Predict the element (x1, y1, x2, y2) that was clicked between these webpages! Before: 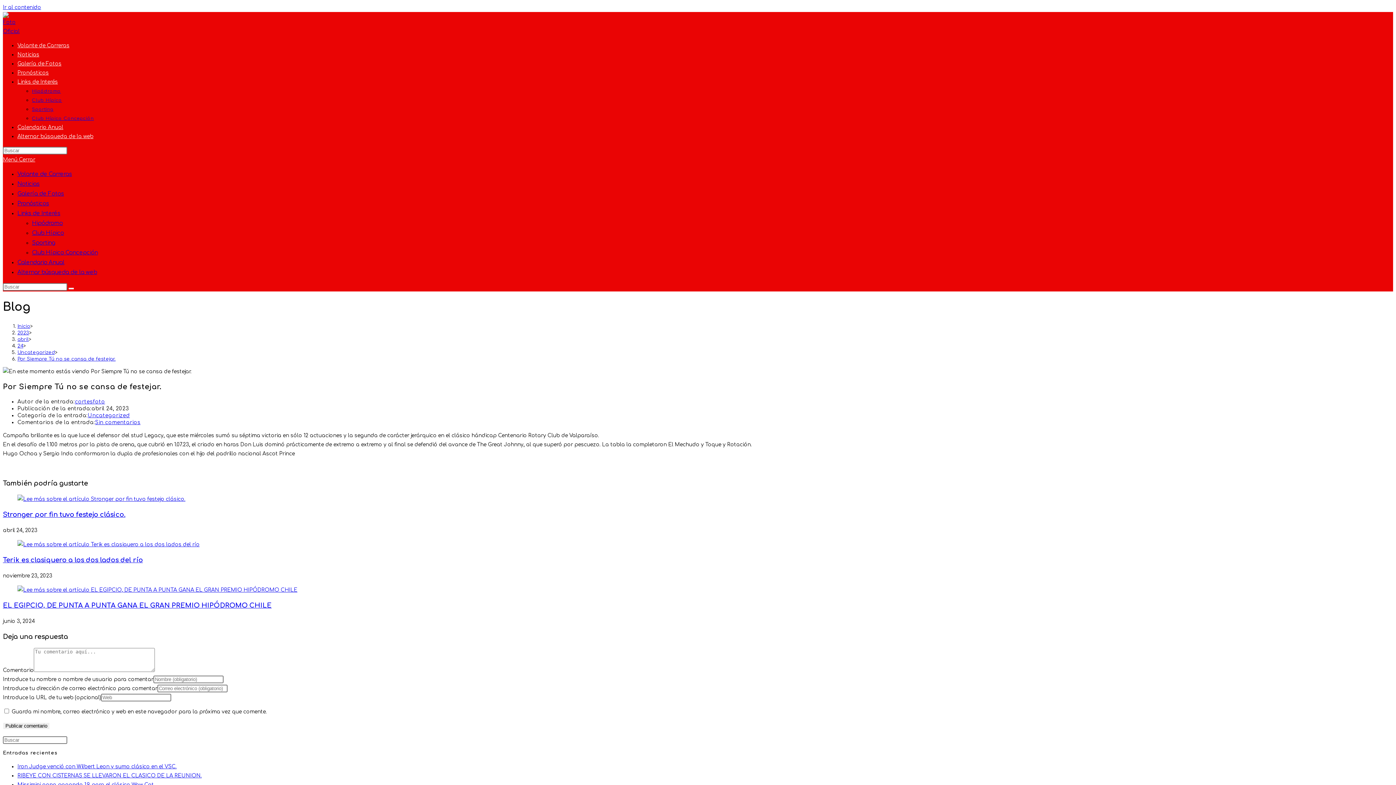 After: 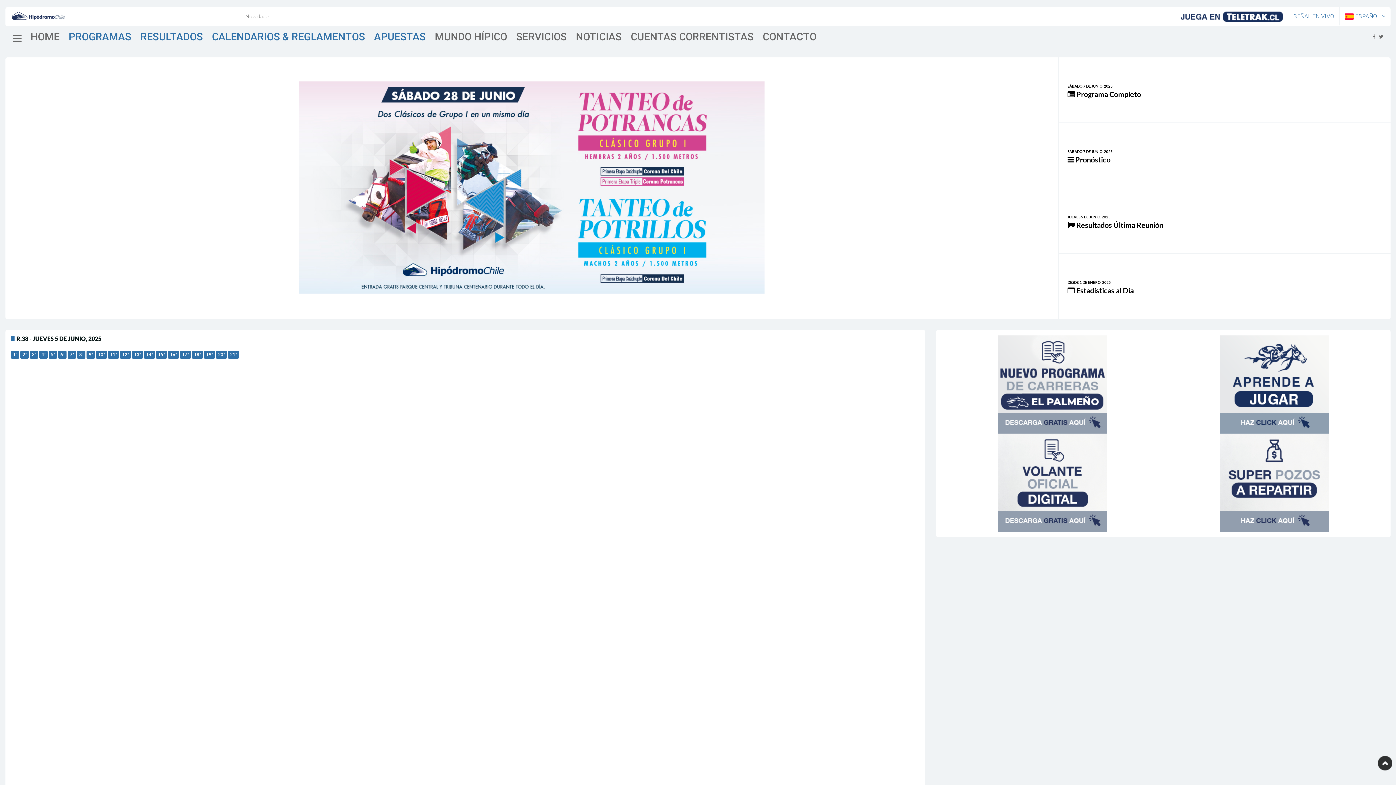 Action: label: Hipódromo bbox: (32, 220, 62, 226)